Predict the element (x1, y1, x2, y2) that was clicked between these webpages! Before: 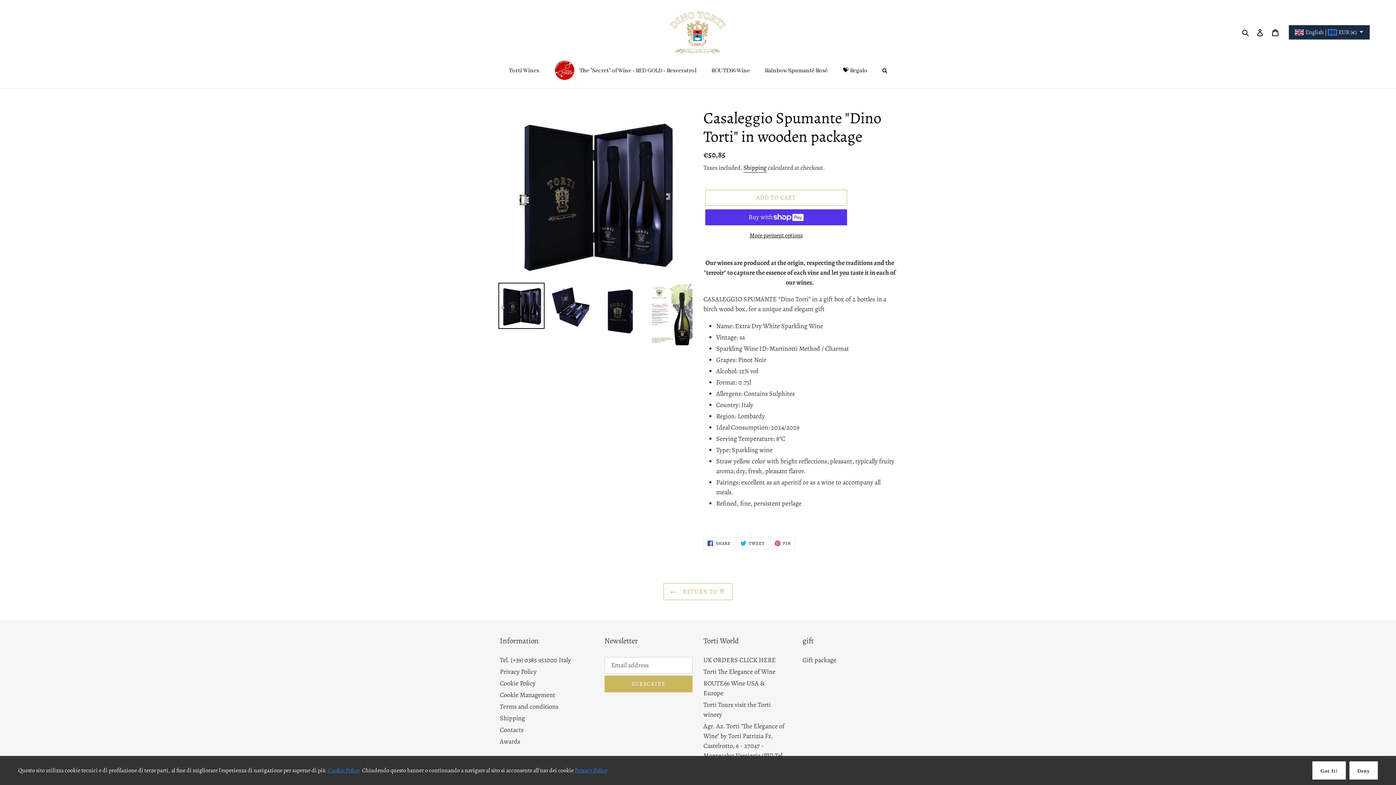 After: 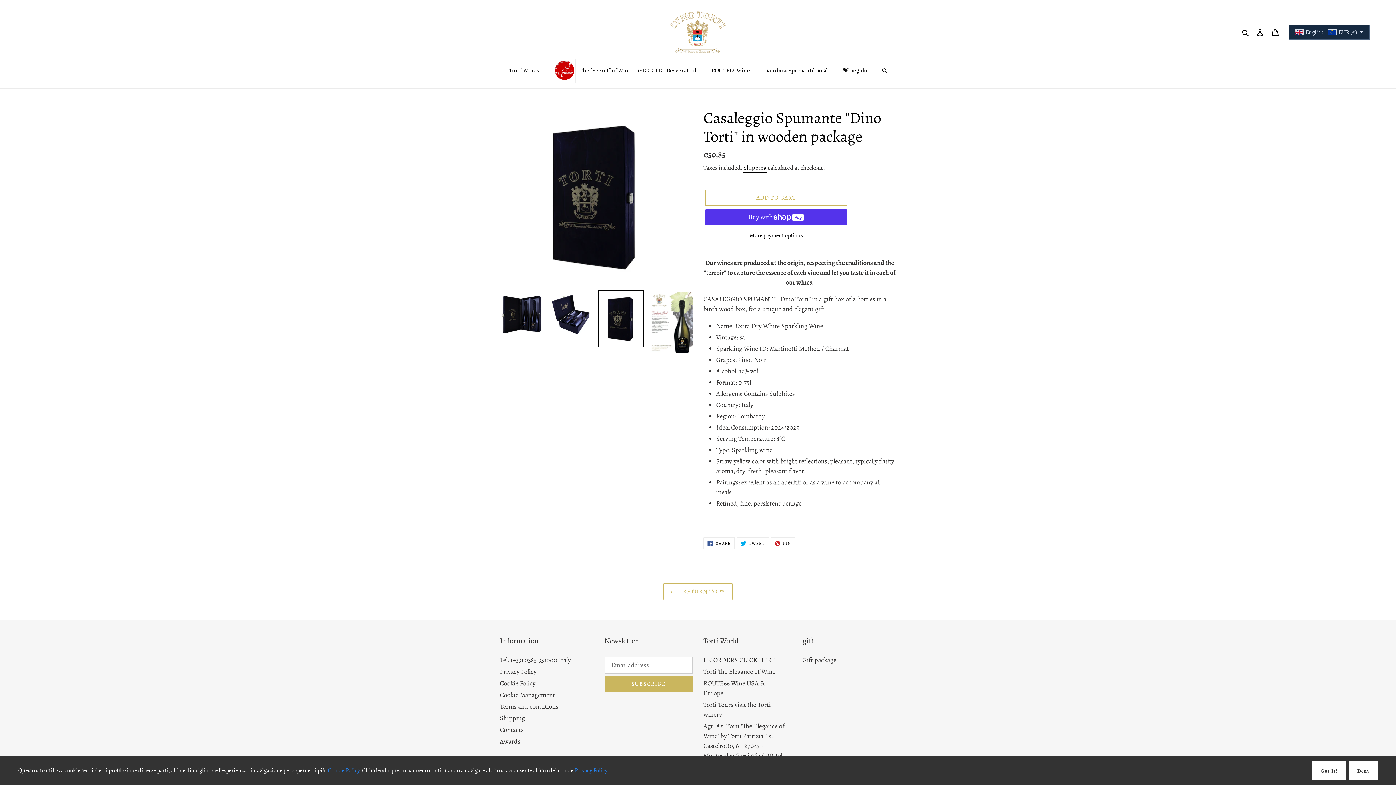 Action: bbox: (598, 283, 644, 340)